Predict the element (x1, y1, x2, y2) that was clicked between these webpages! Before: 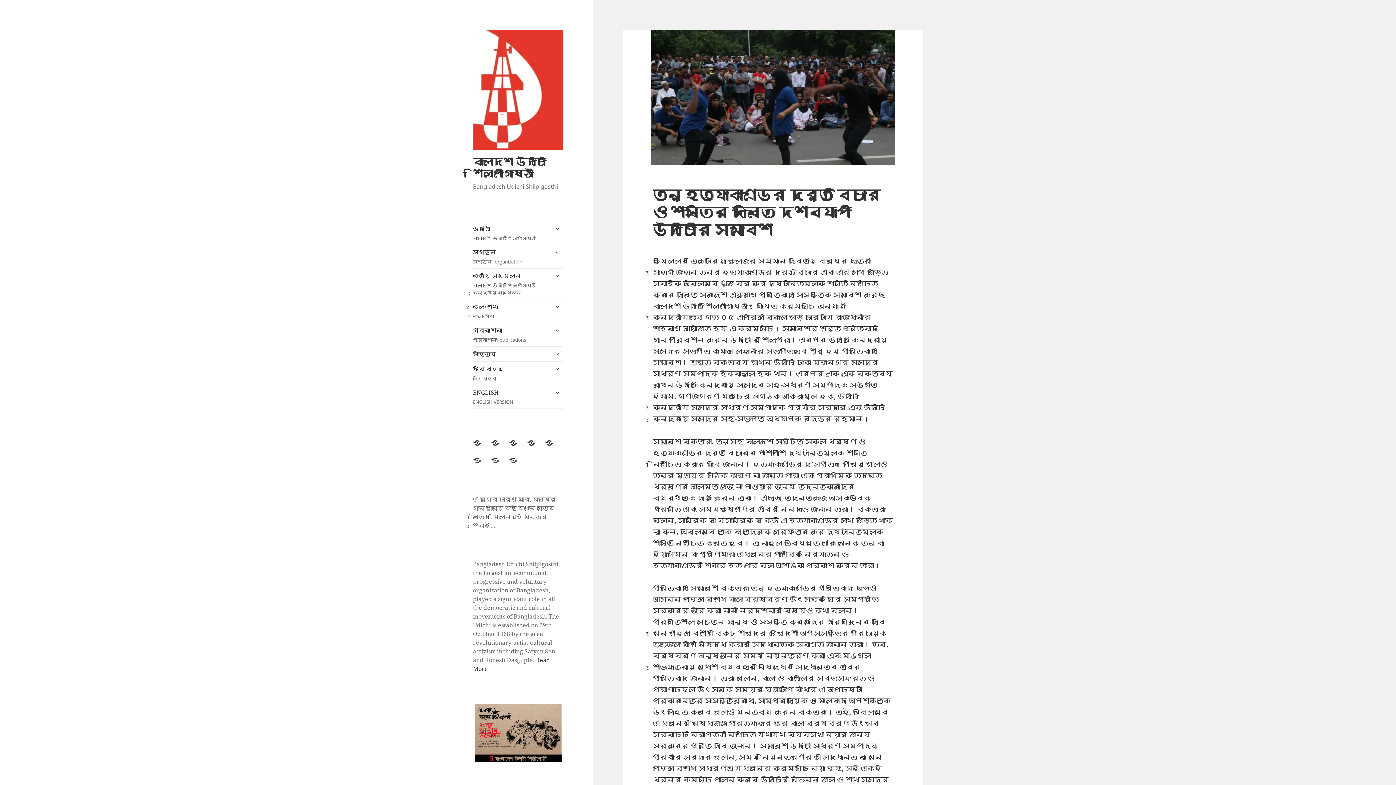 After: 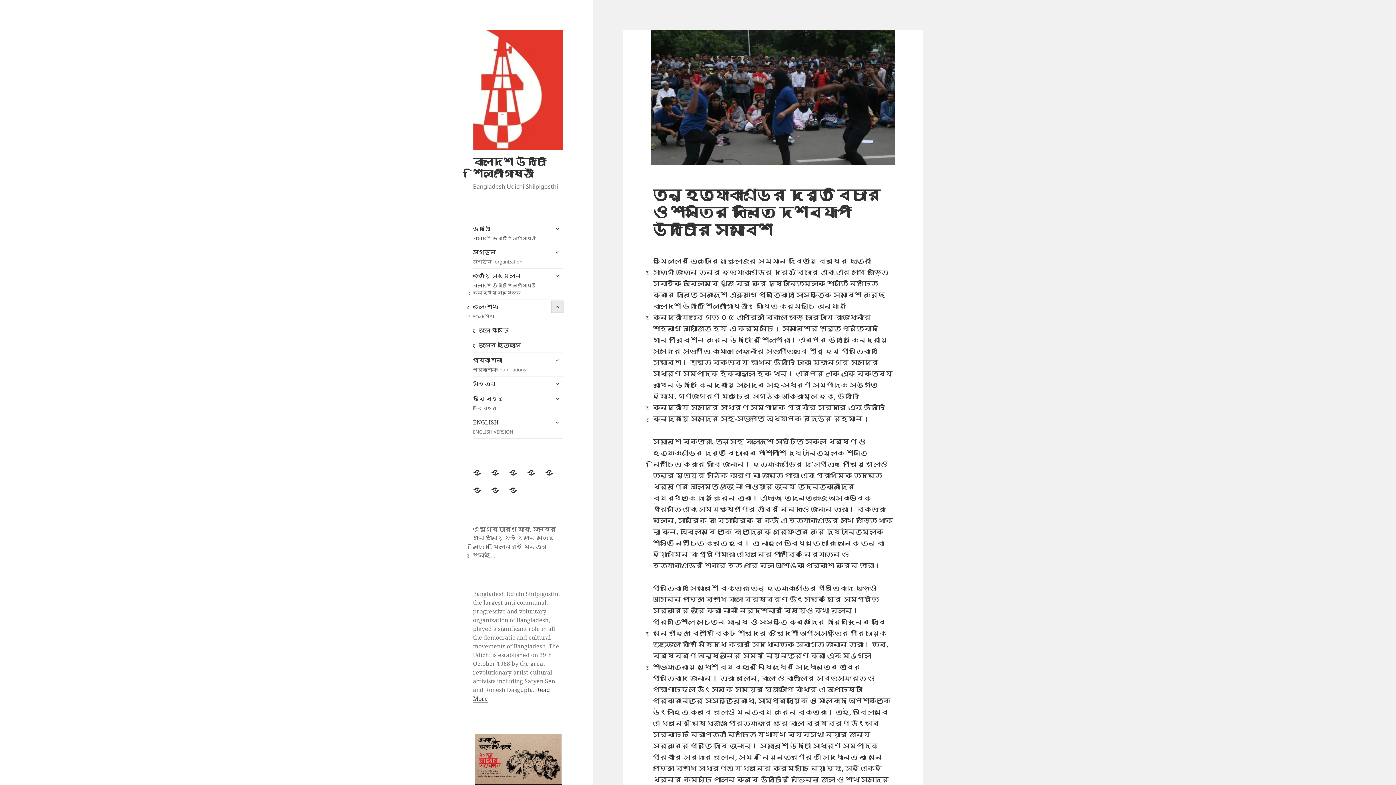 Action: label: expand child menu bbox: (551, 300, 563, 312)